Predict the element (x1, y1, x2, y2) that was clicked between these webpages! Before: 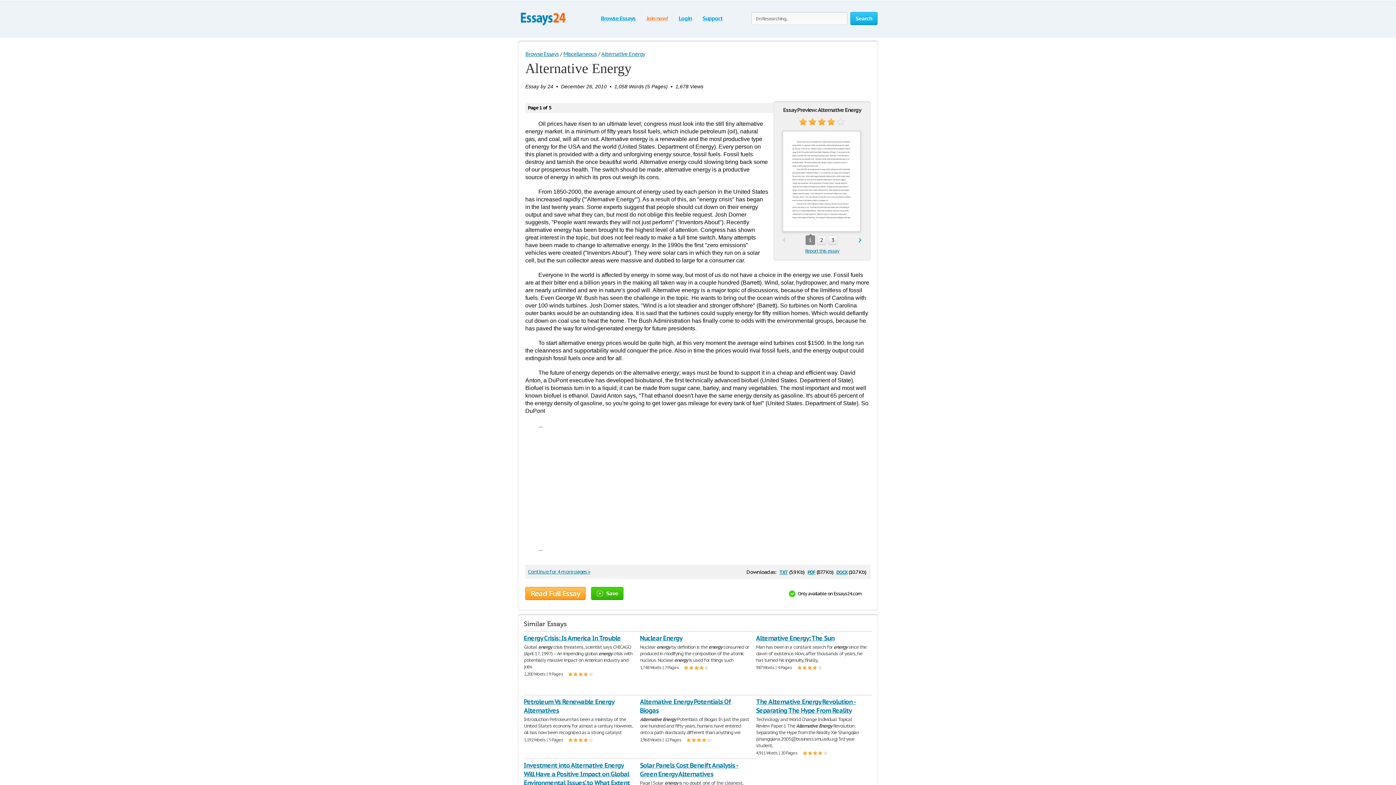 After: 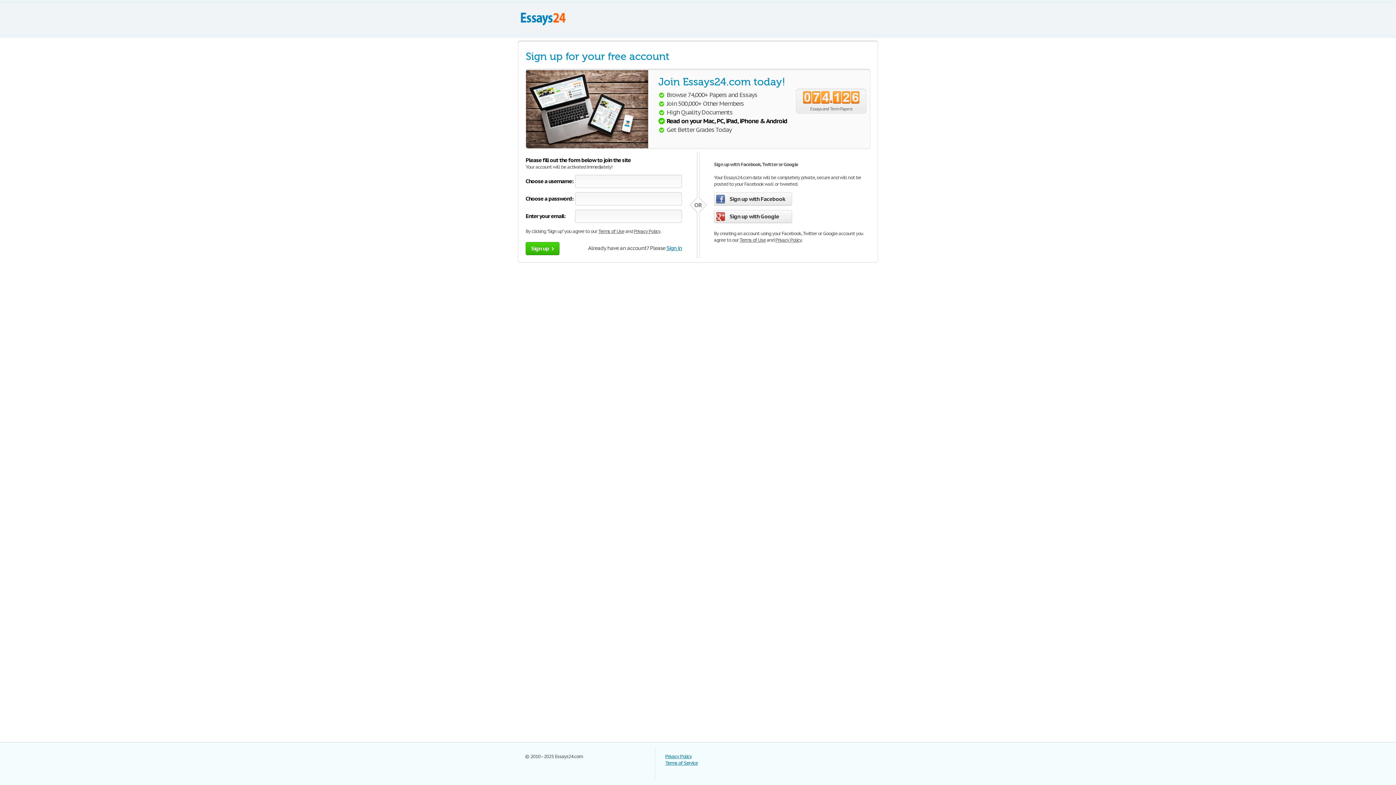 Action: label: Join now! bbox: (646, 14, 668, 21)